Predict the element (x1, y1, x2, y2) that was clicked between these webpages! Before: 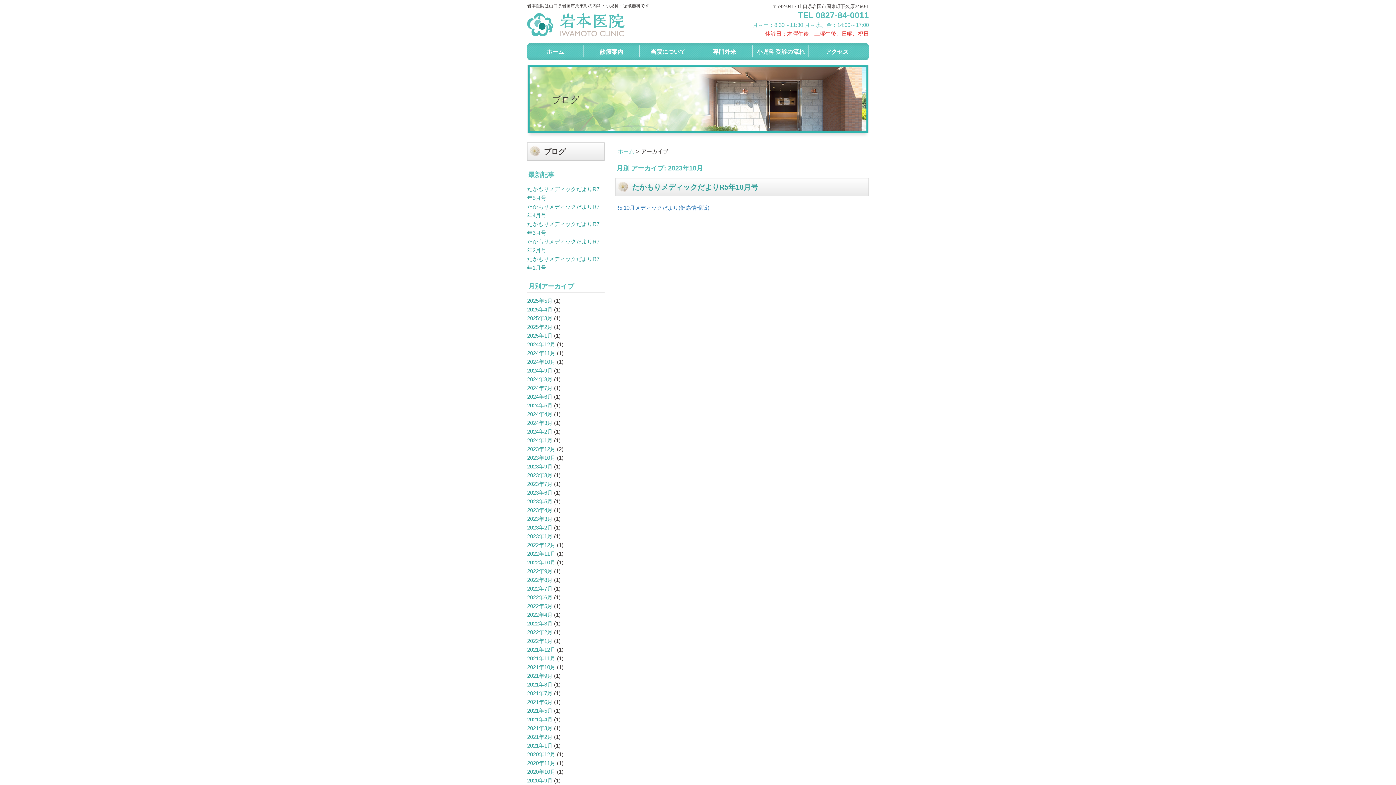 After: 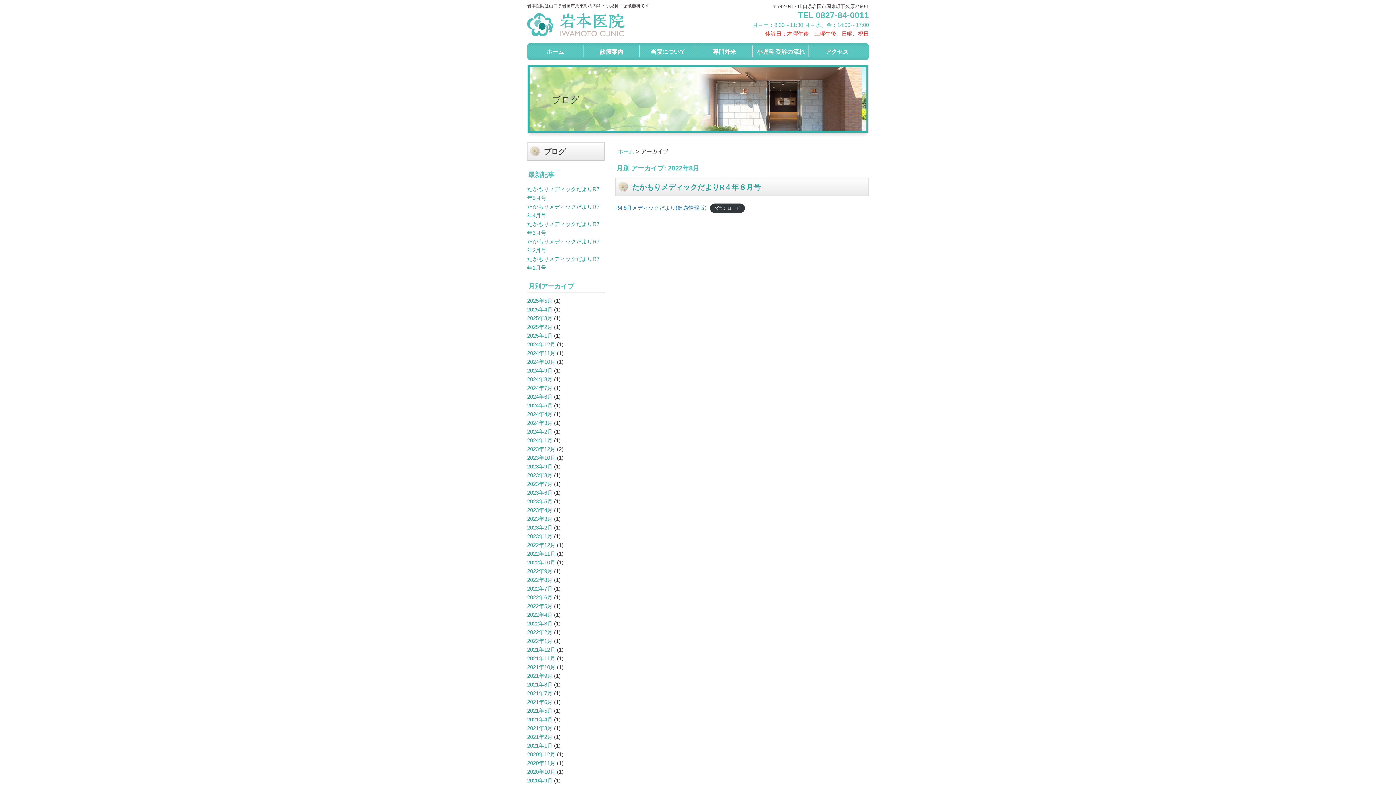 Action: label: 2022年8月 bbox: (527, 577, 552, 583)